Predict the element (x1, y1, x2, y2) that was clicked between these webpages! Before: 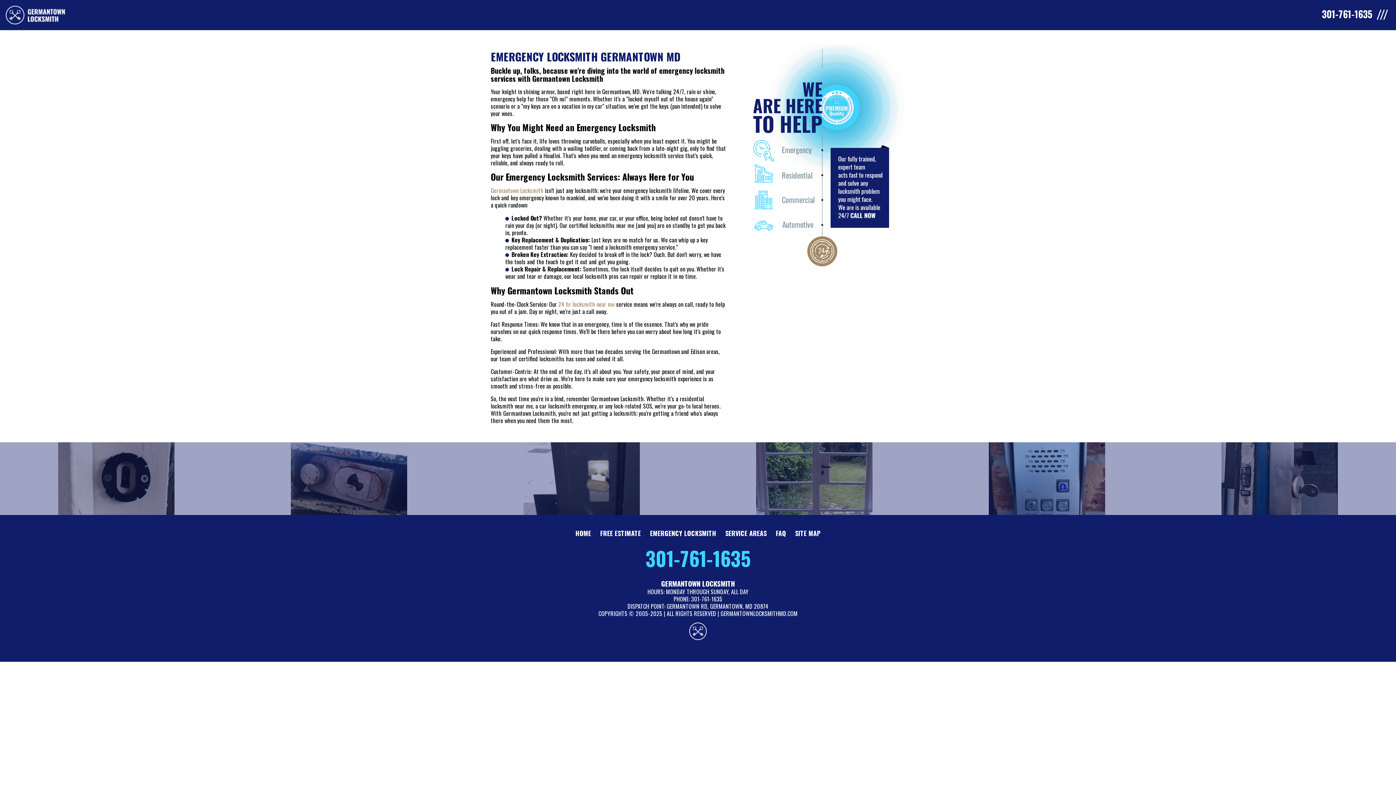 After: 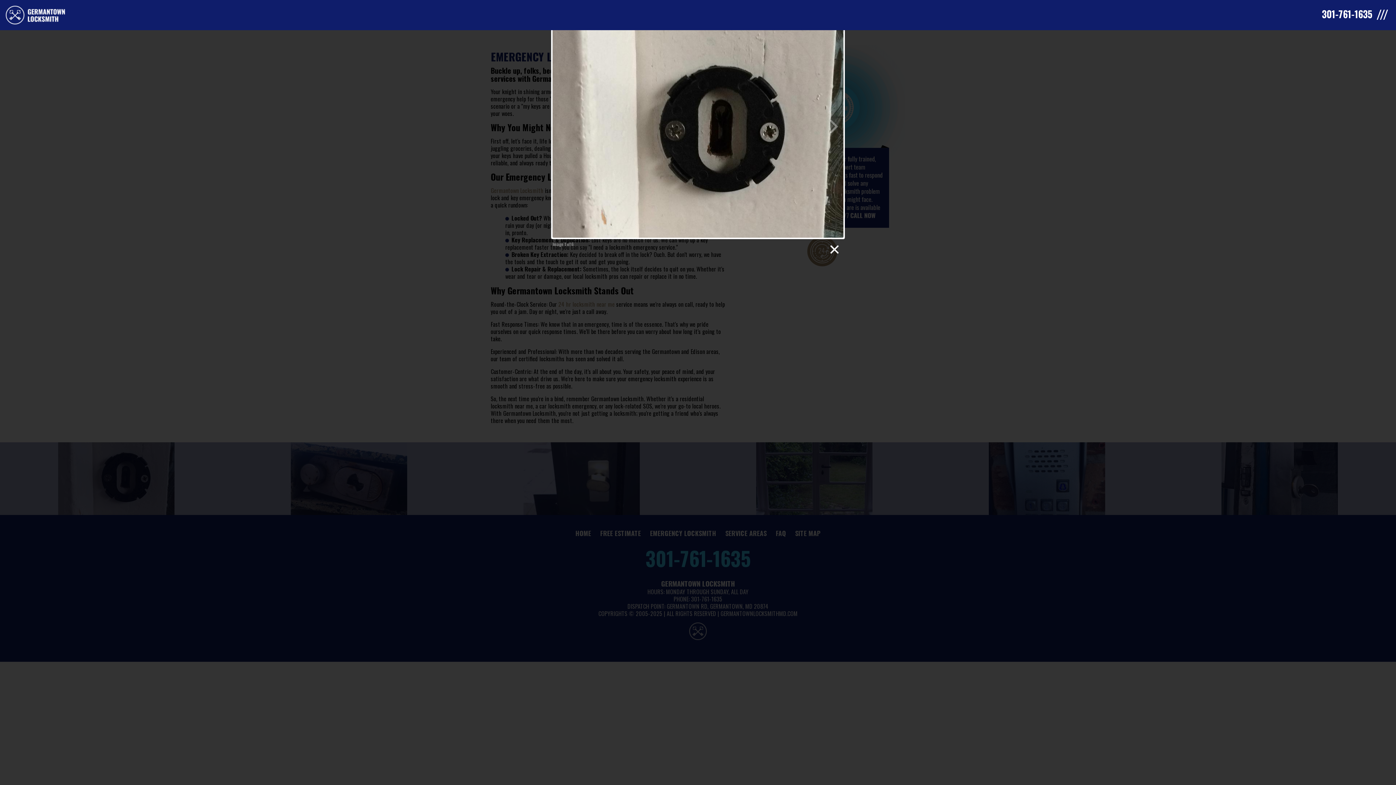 Action: bbox: (0, 442, 232, 515)